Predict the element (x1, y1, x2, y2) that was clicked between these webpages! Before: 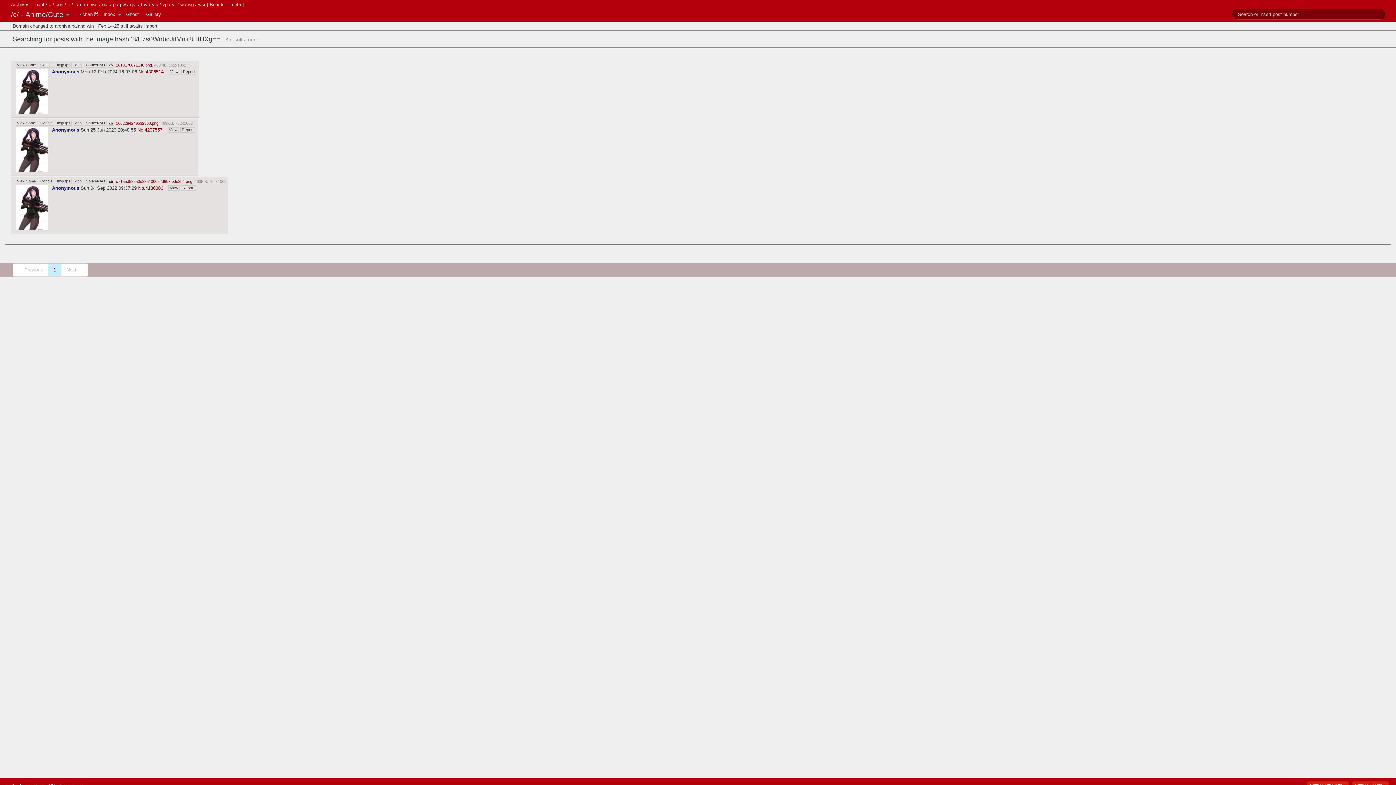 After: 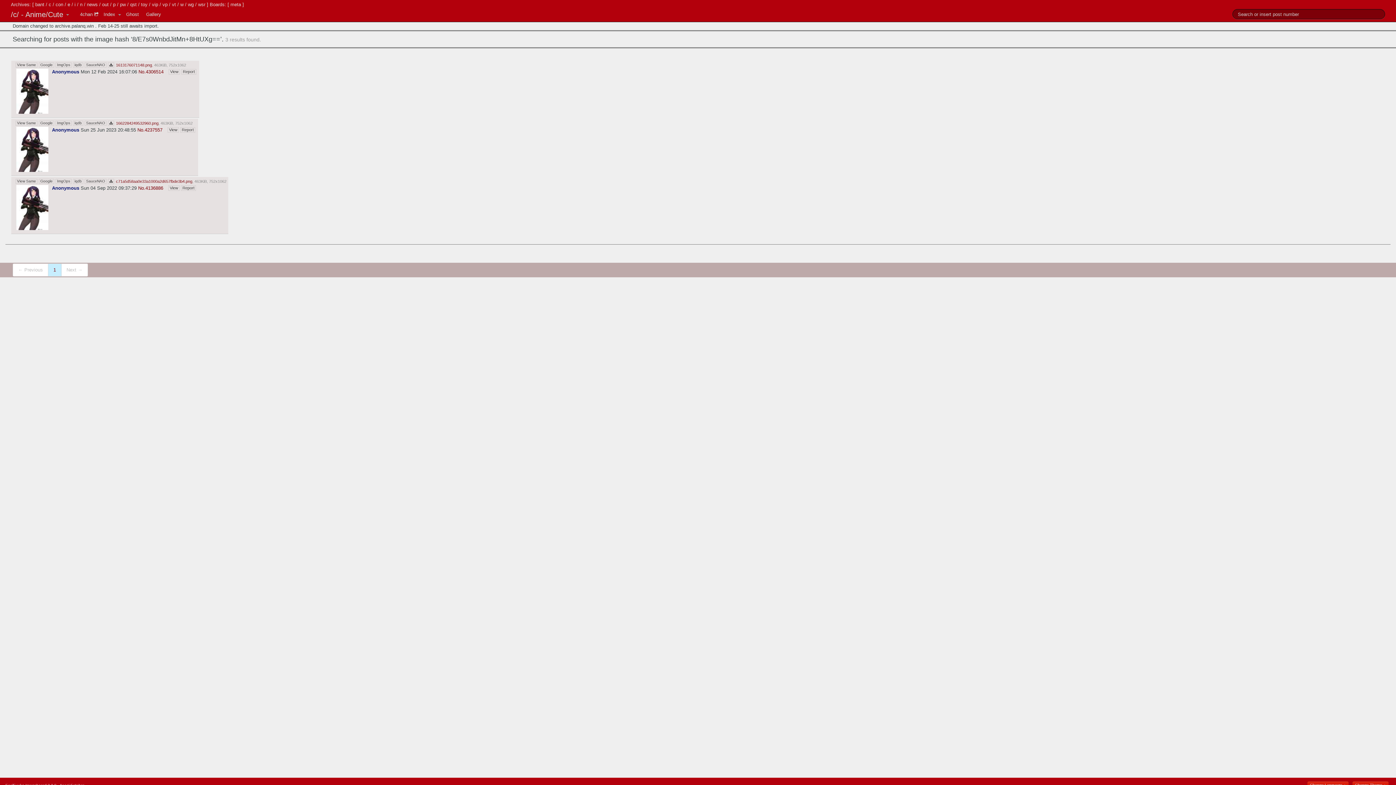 Action: bbox: (13, 264, 48, 276) label: ← Previous